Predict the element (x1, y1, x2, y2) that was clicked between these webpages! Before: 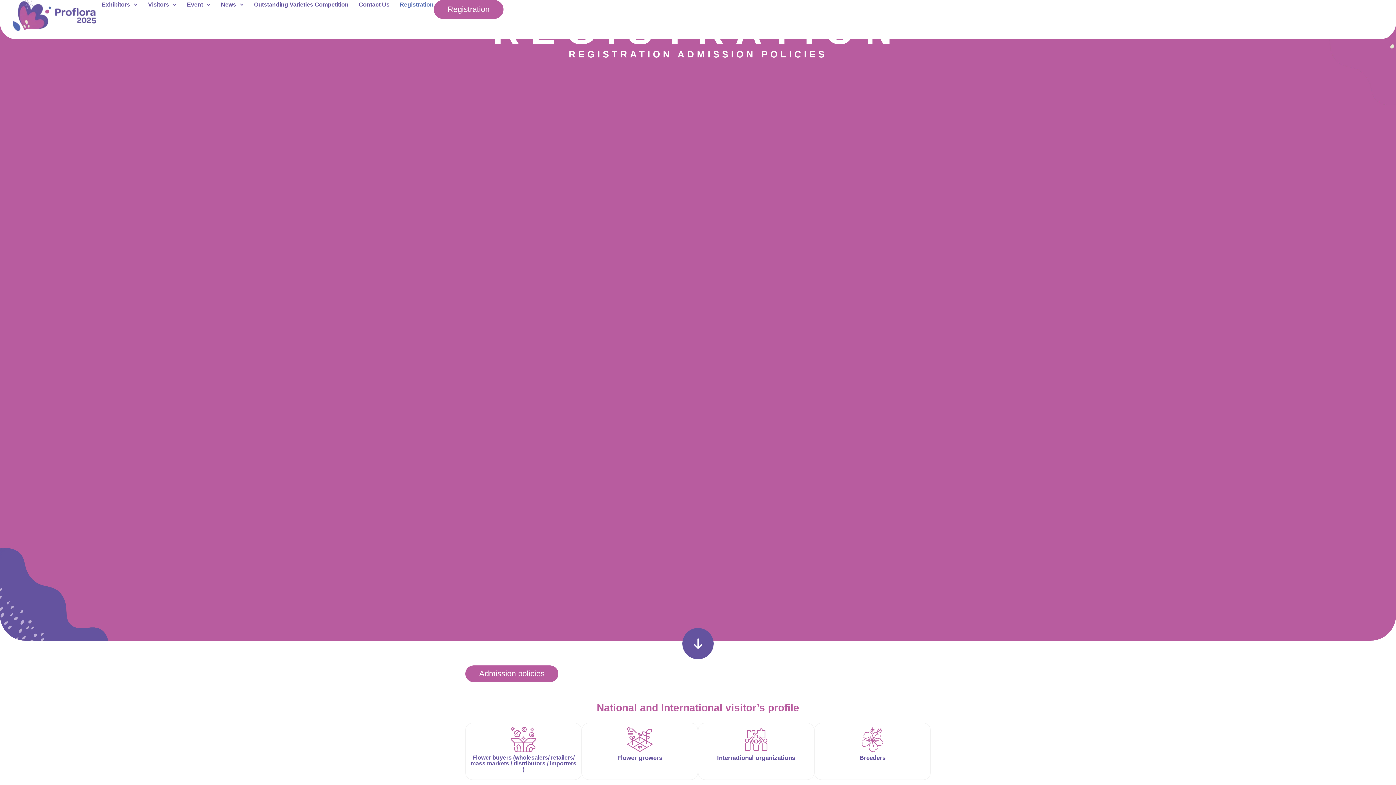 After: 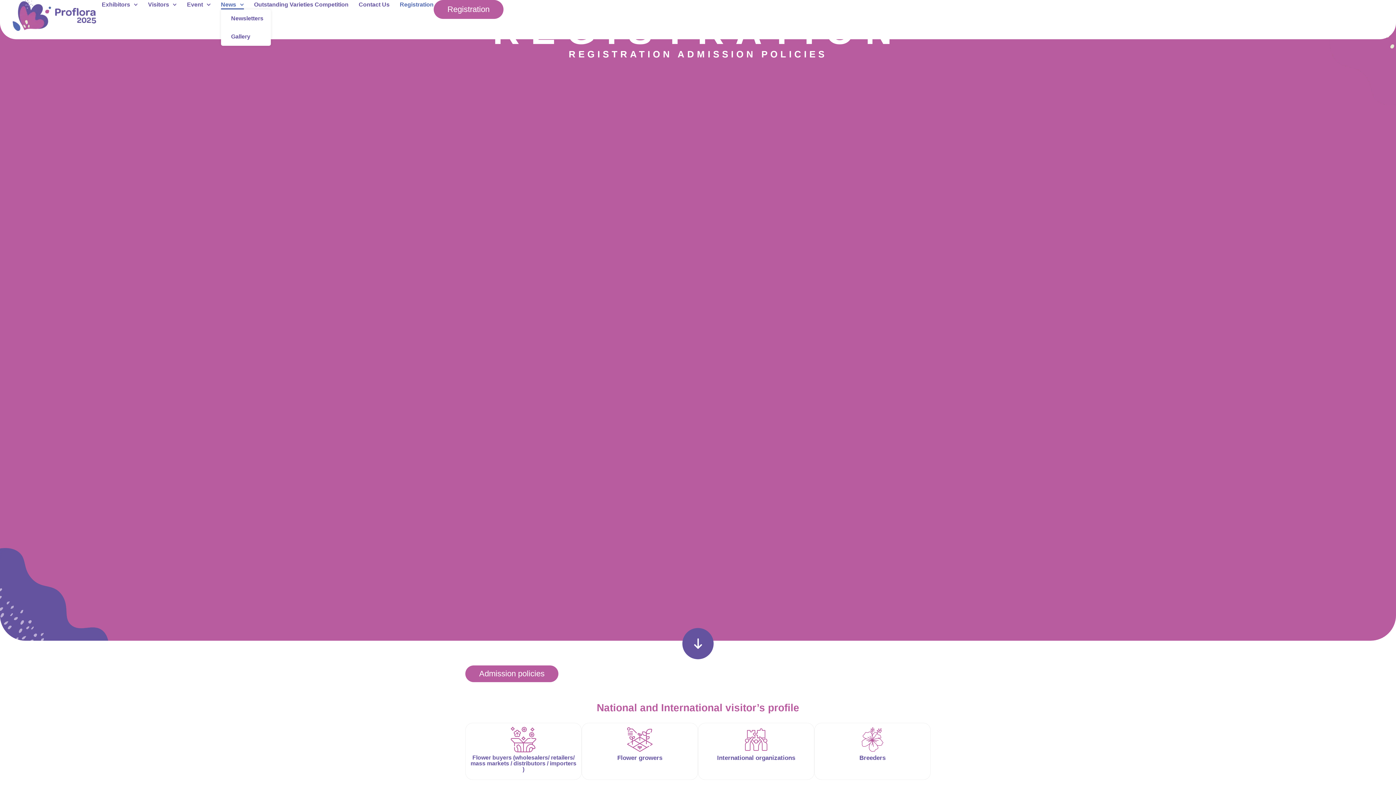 Action: bbox: (220, 0, 243, 9) label: News